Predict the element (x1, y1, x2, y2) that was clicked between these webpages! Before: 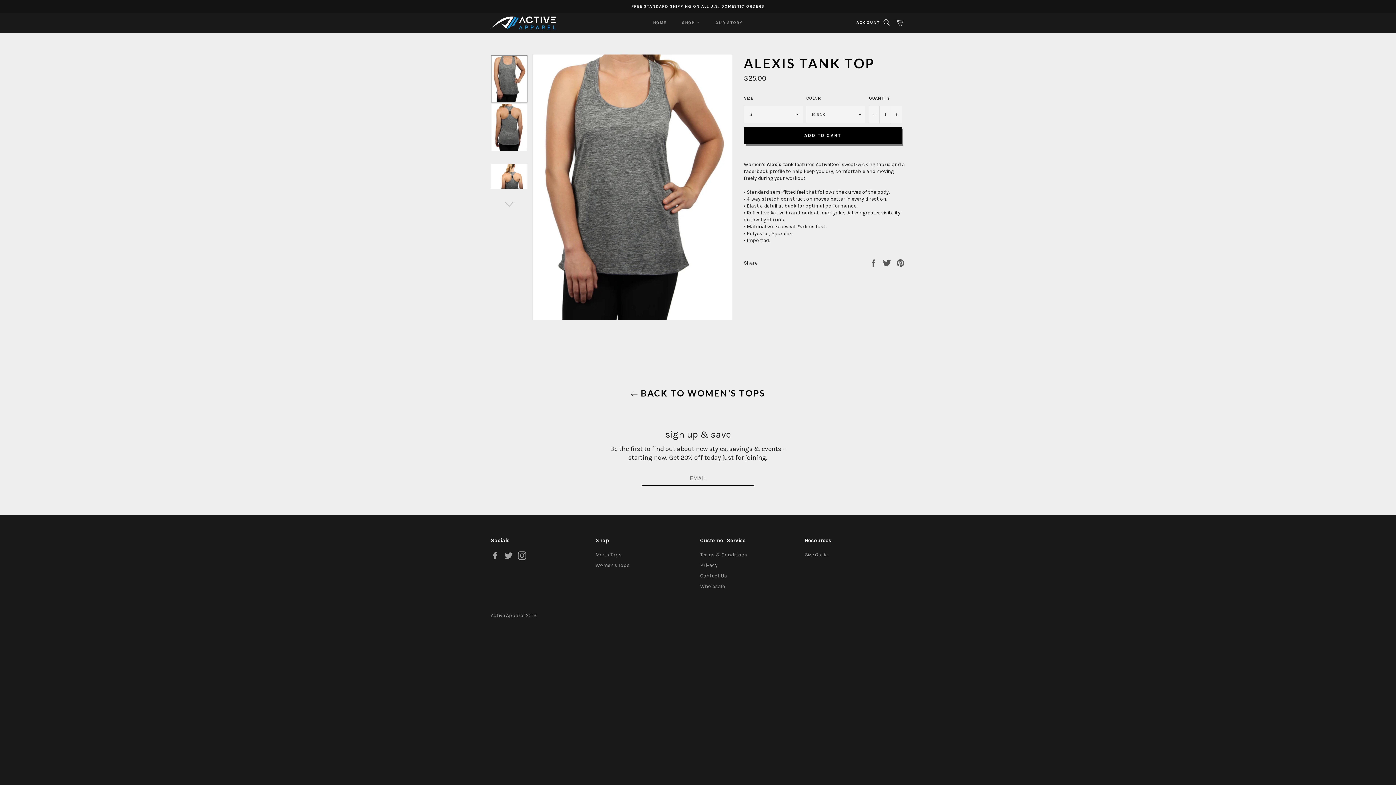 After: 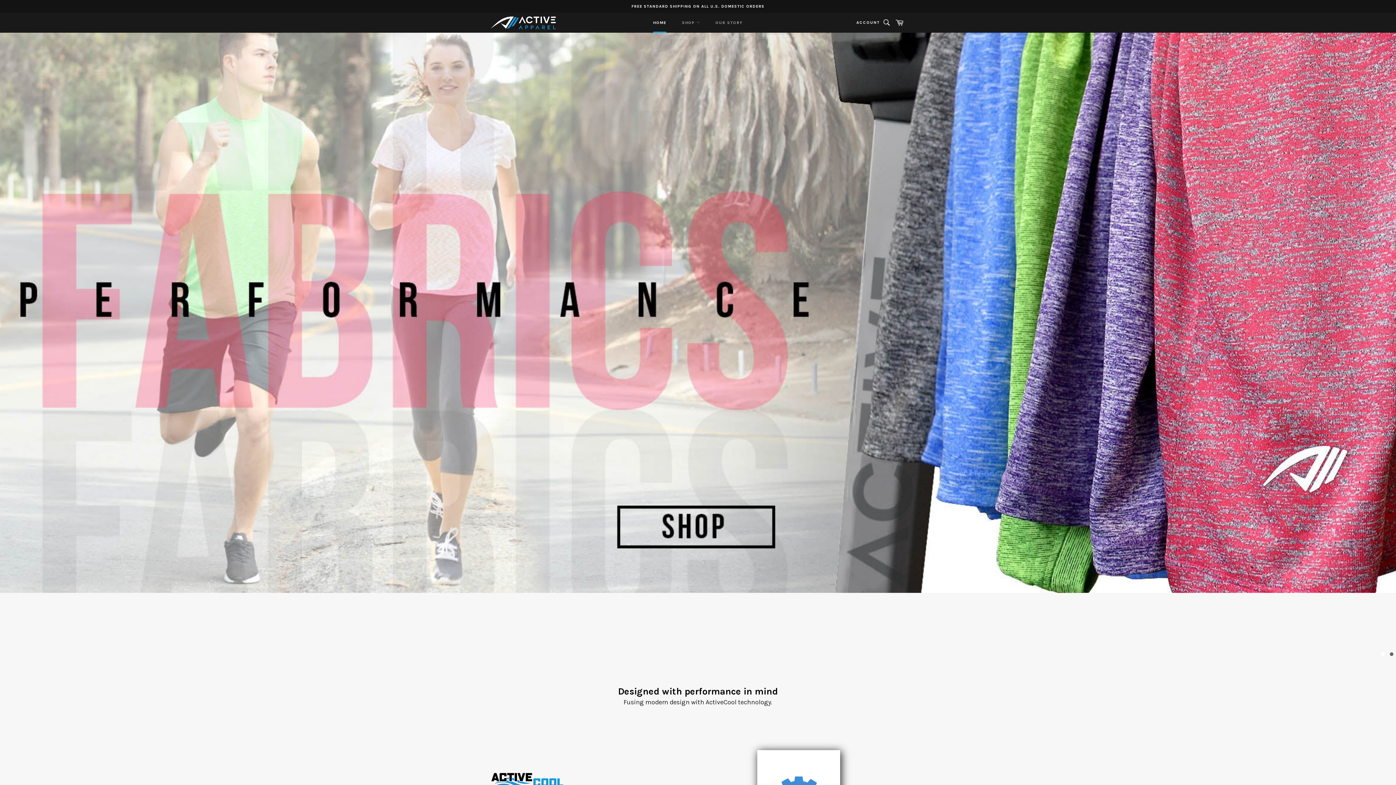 Action: bbox: (646, 12, 673, 32) label: HOME